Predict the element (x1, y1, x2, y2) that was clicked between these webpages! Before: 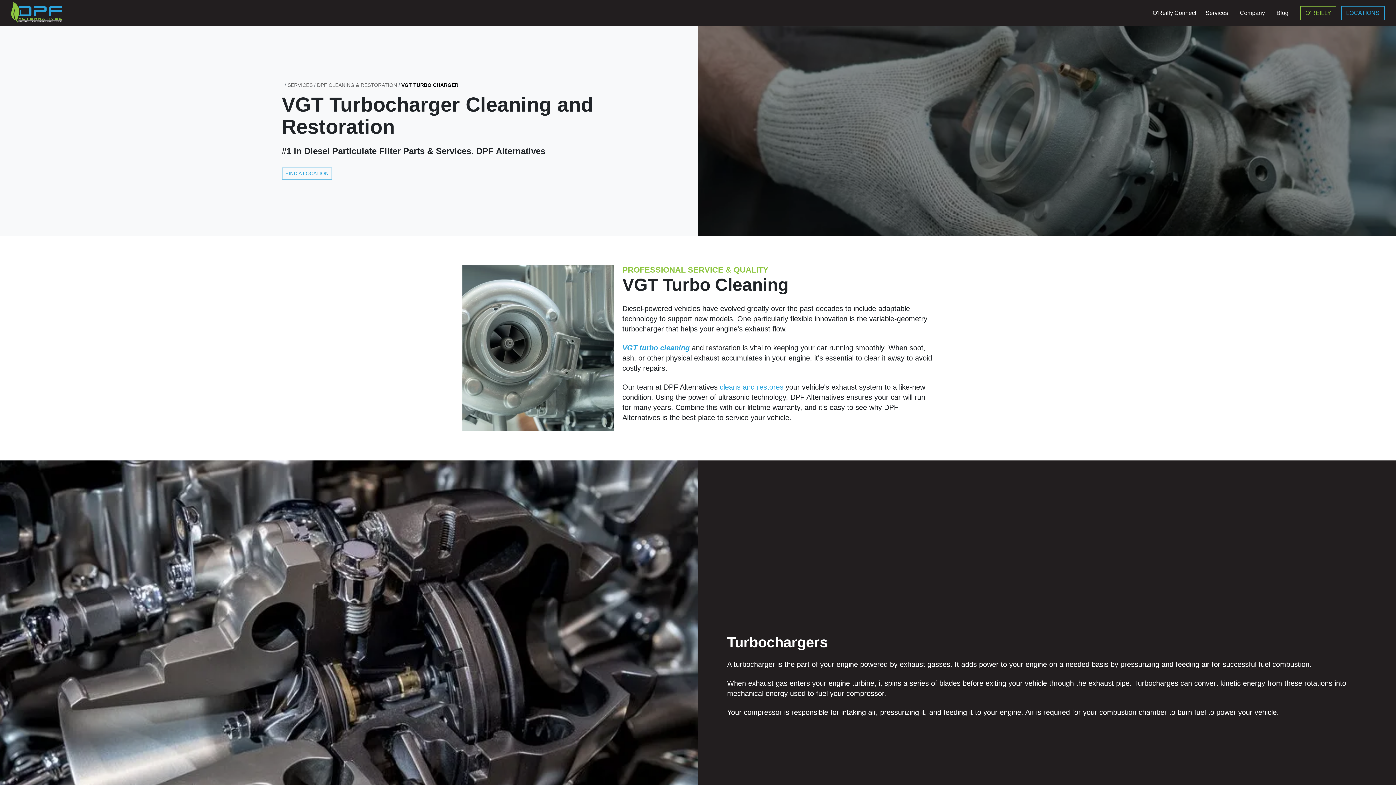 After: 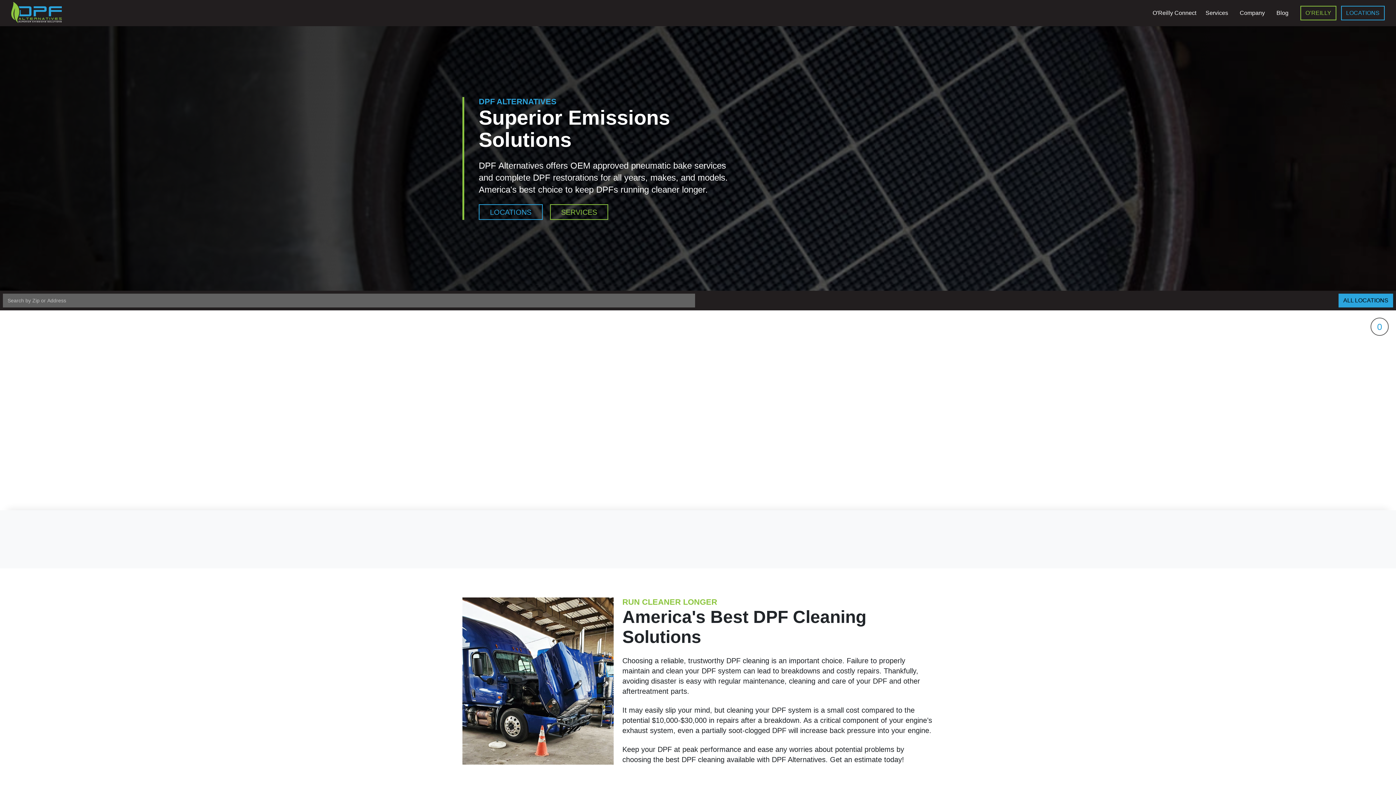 Action: bbox: (11, 1, 61, 23)